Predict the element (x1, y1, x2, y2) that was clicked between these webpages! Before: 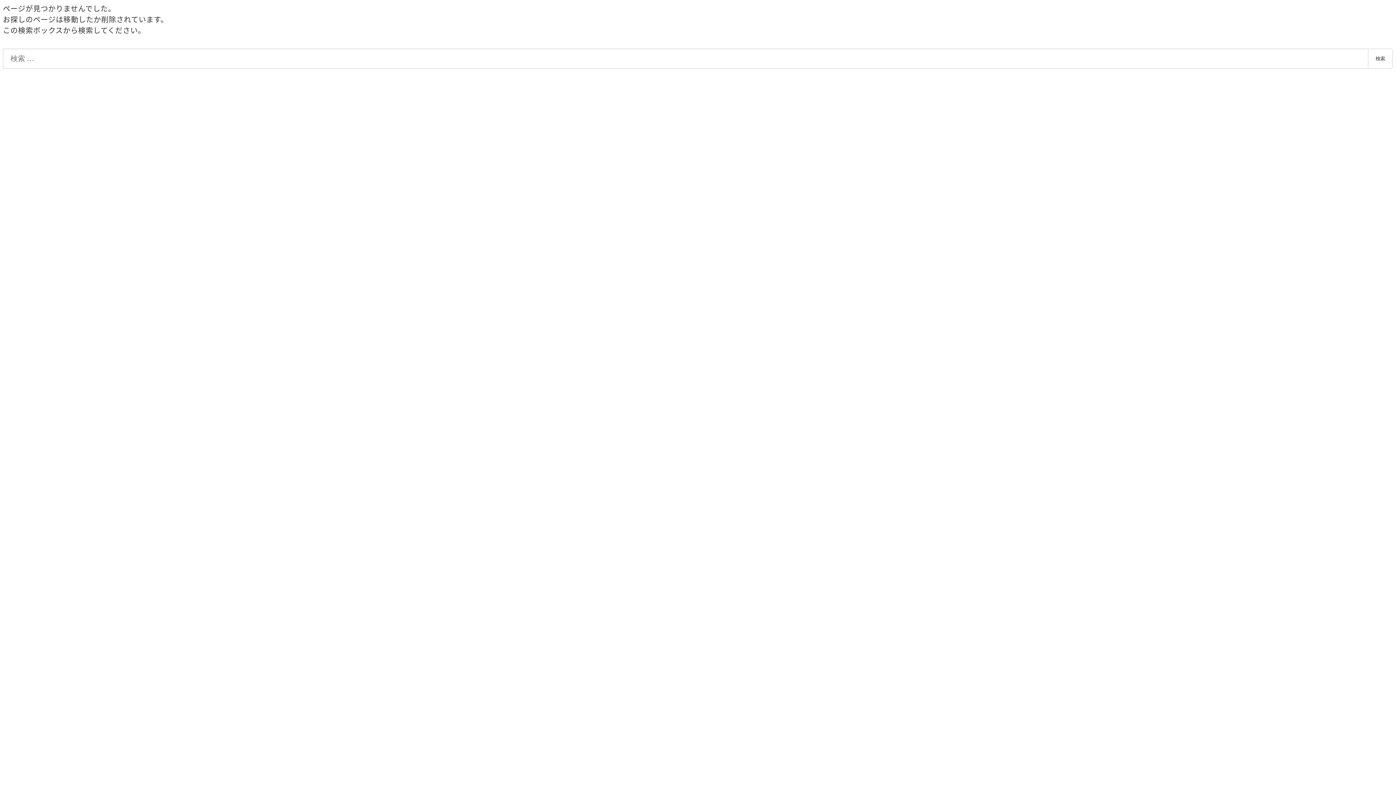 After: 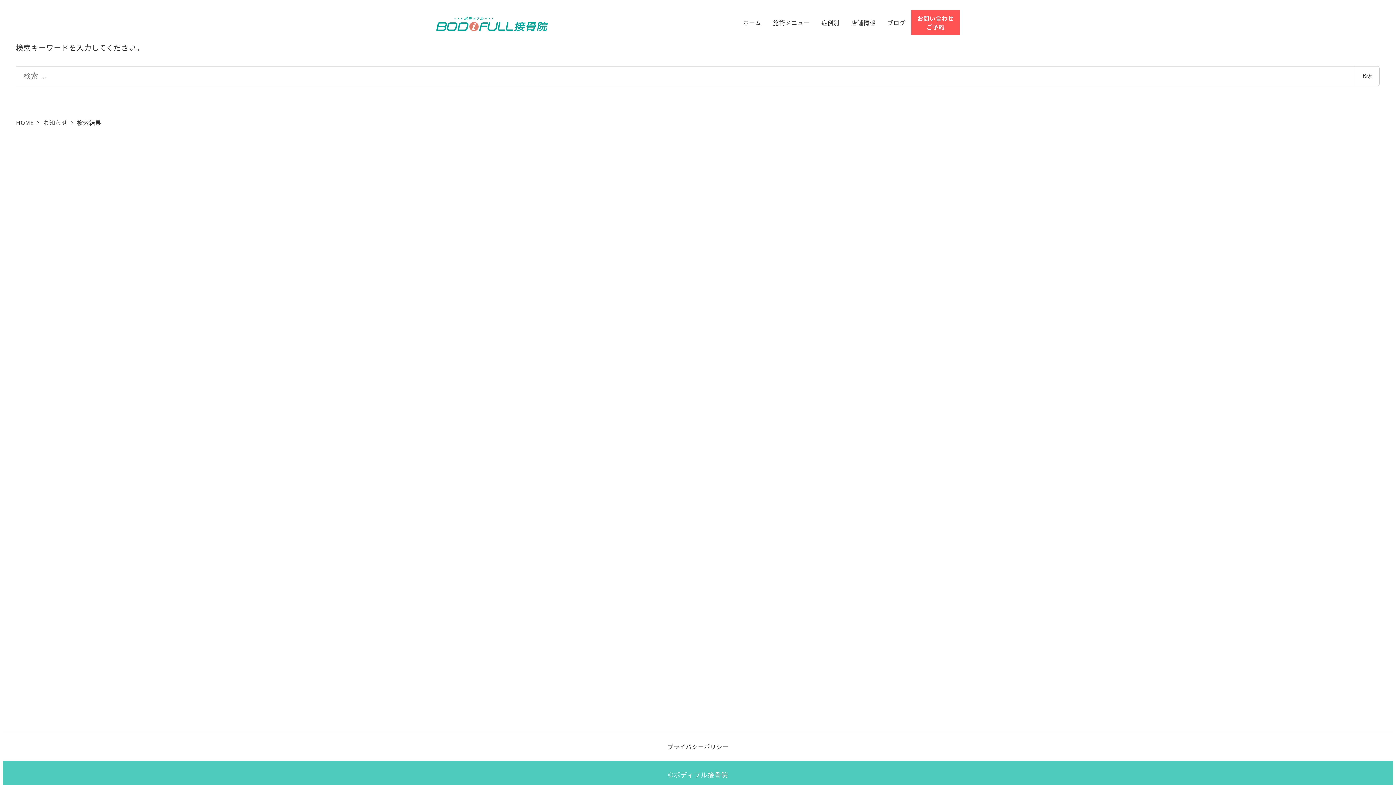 Action: bbox: (1368, 48, 1393, 68) label: 検索